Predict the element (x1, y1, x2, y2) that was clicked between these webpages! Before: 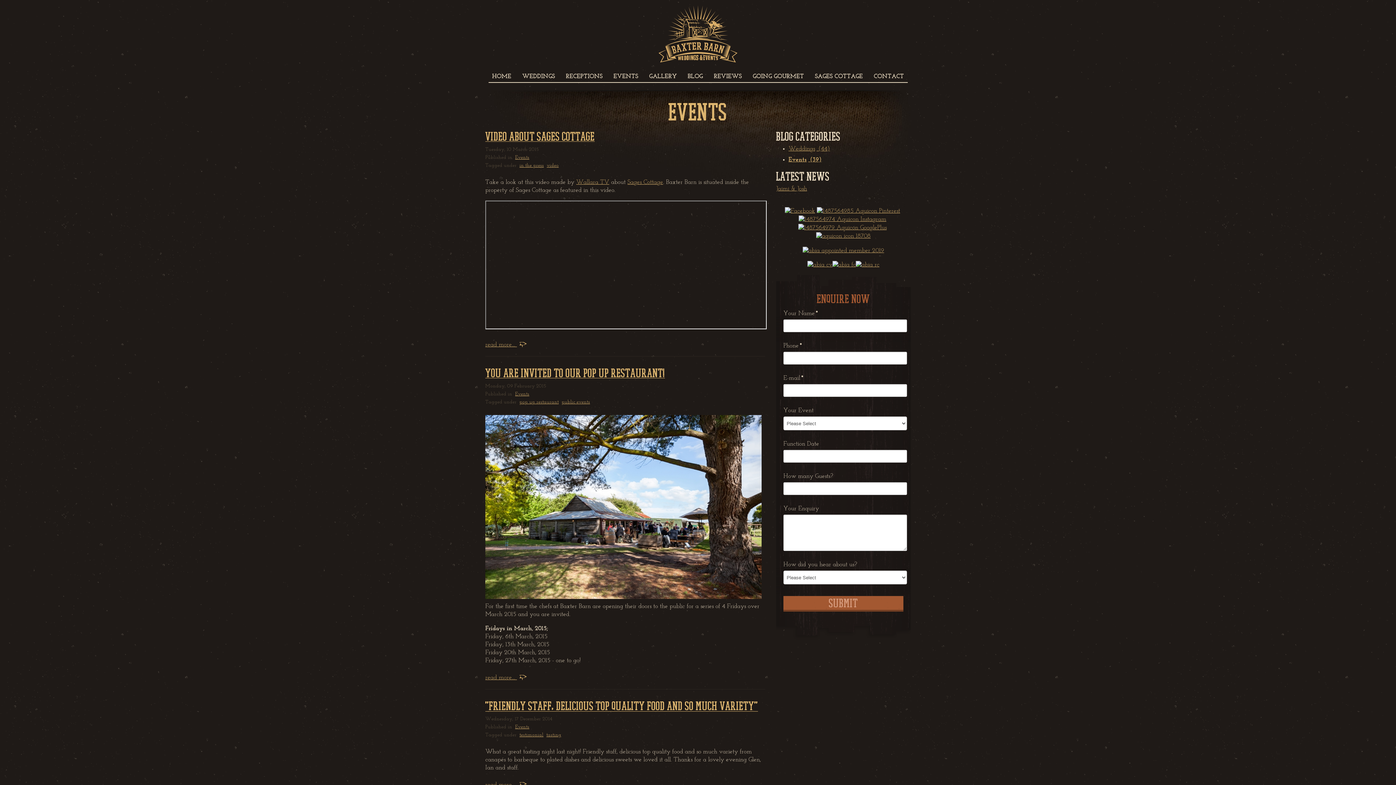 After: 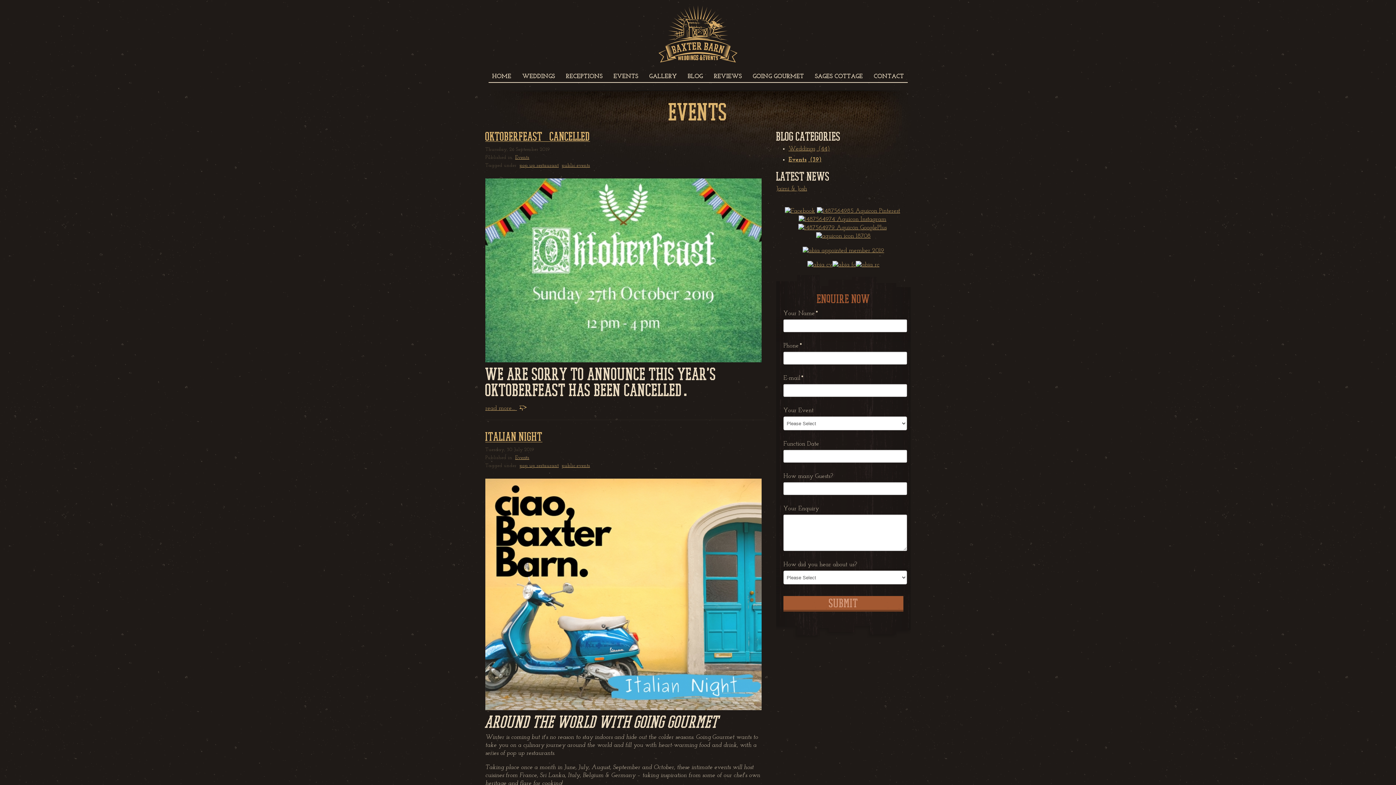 Action: label: Events bbox: (515, 155, 529, 160)